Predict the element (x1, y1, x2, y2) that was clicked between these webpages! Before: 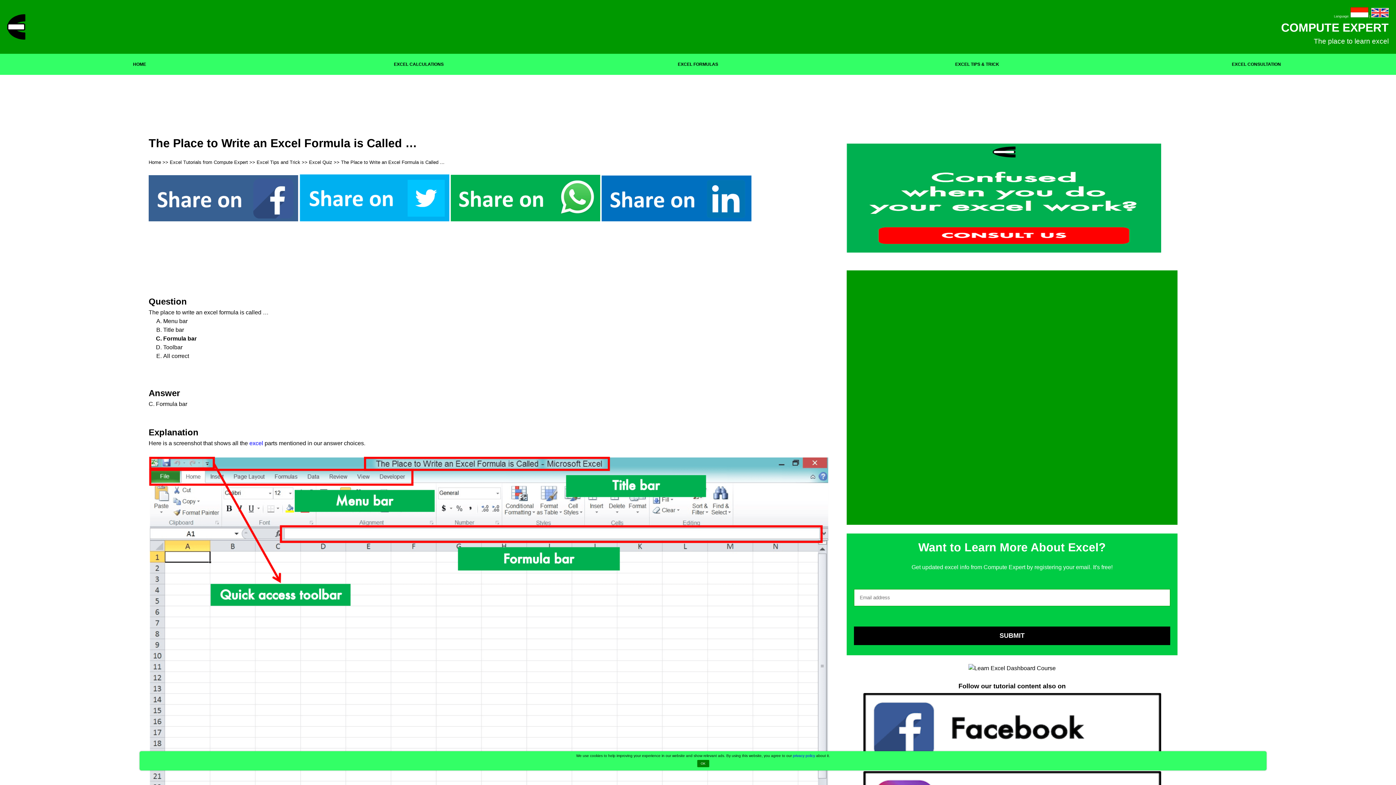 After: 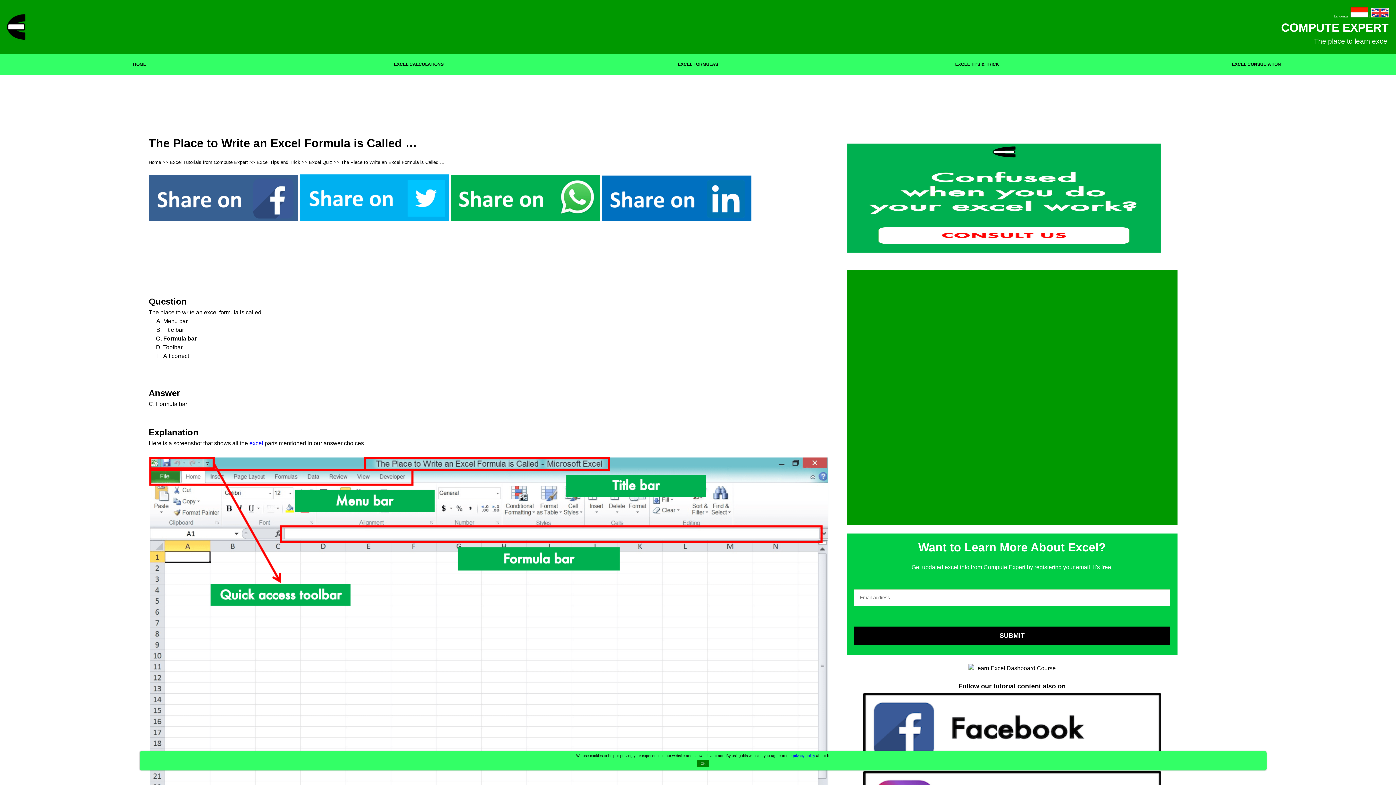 Action: bbox: (601, 216, 751, 222)